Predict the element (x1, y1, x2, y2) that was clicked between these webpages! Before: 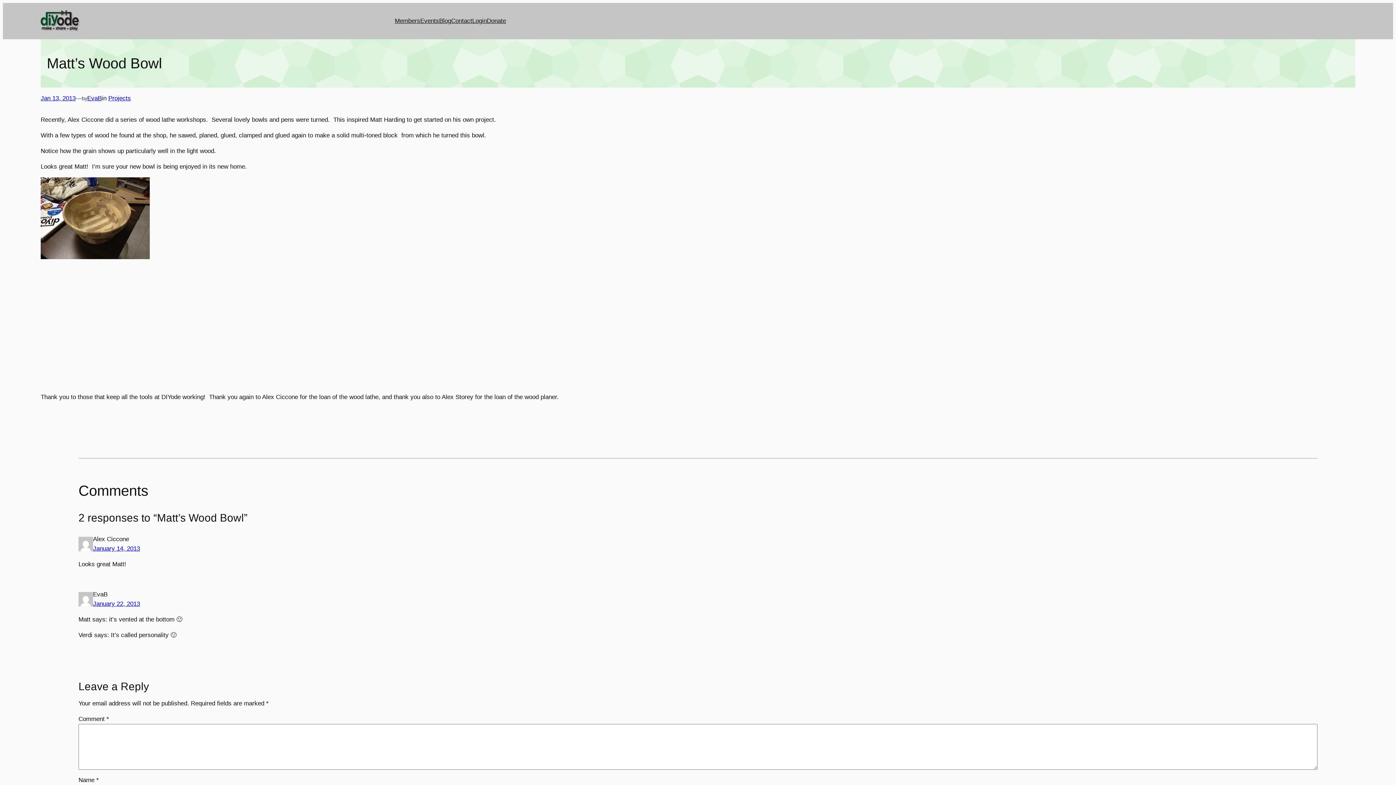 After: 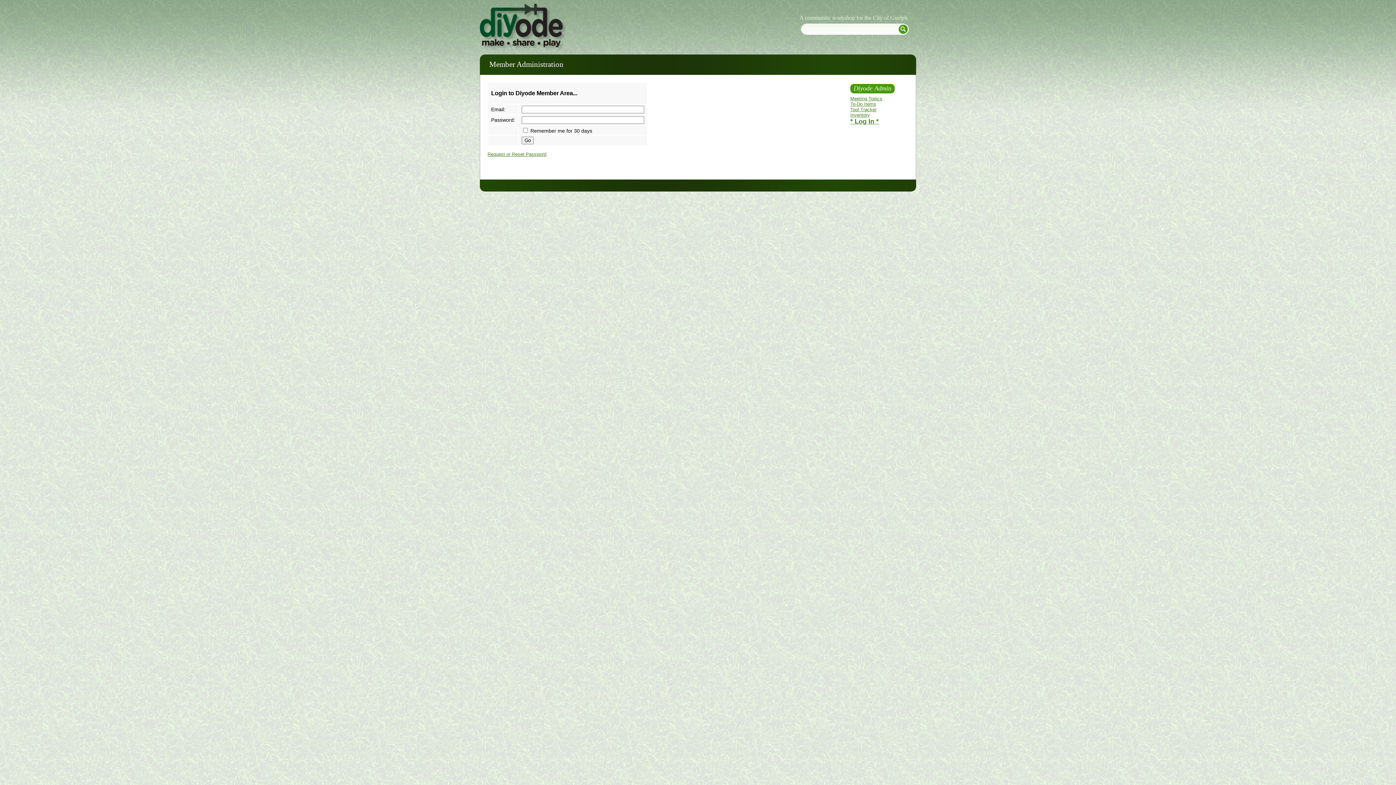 Action: label: Login bbox: (472, 16, 486, 25)